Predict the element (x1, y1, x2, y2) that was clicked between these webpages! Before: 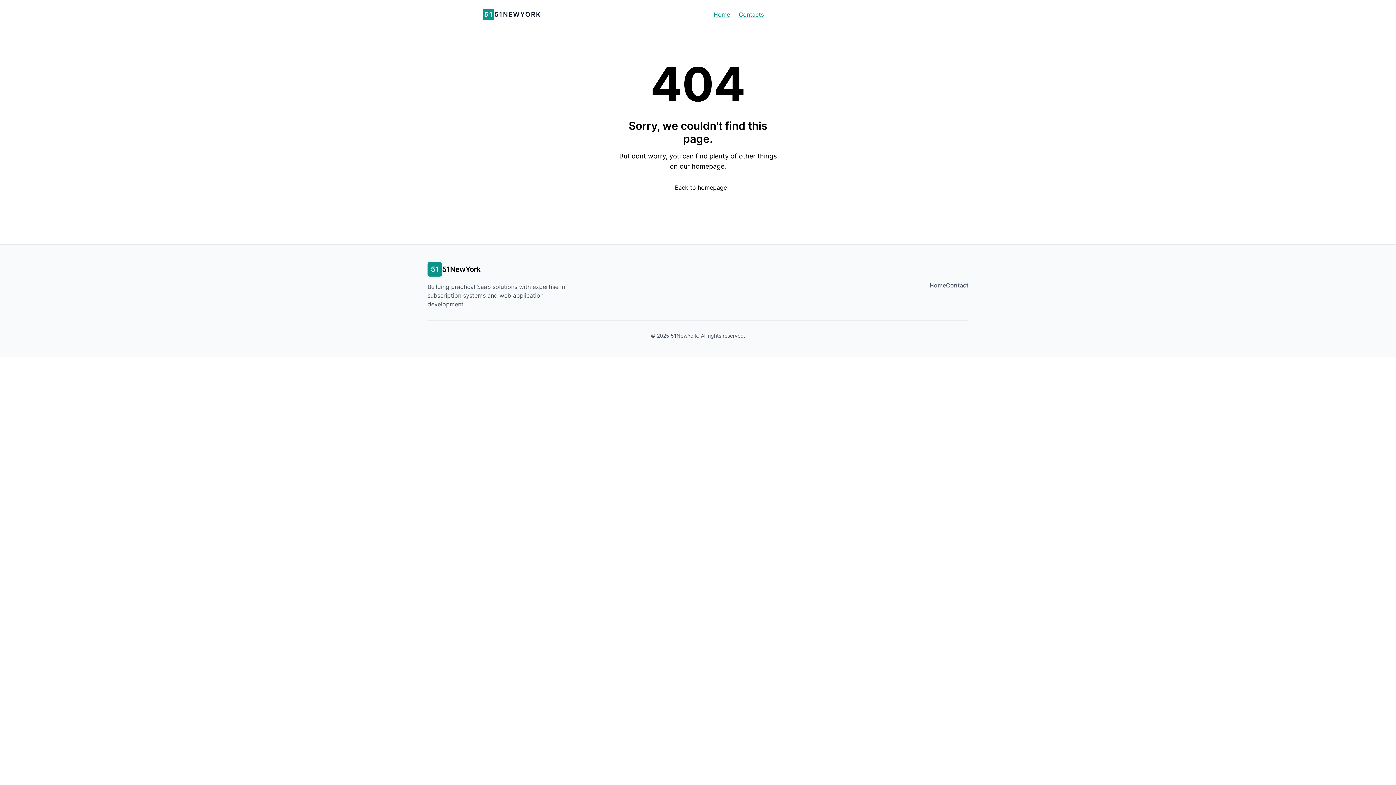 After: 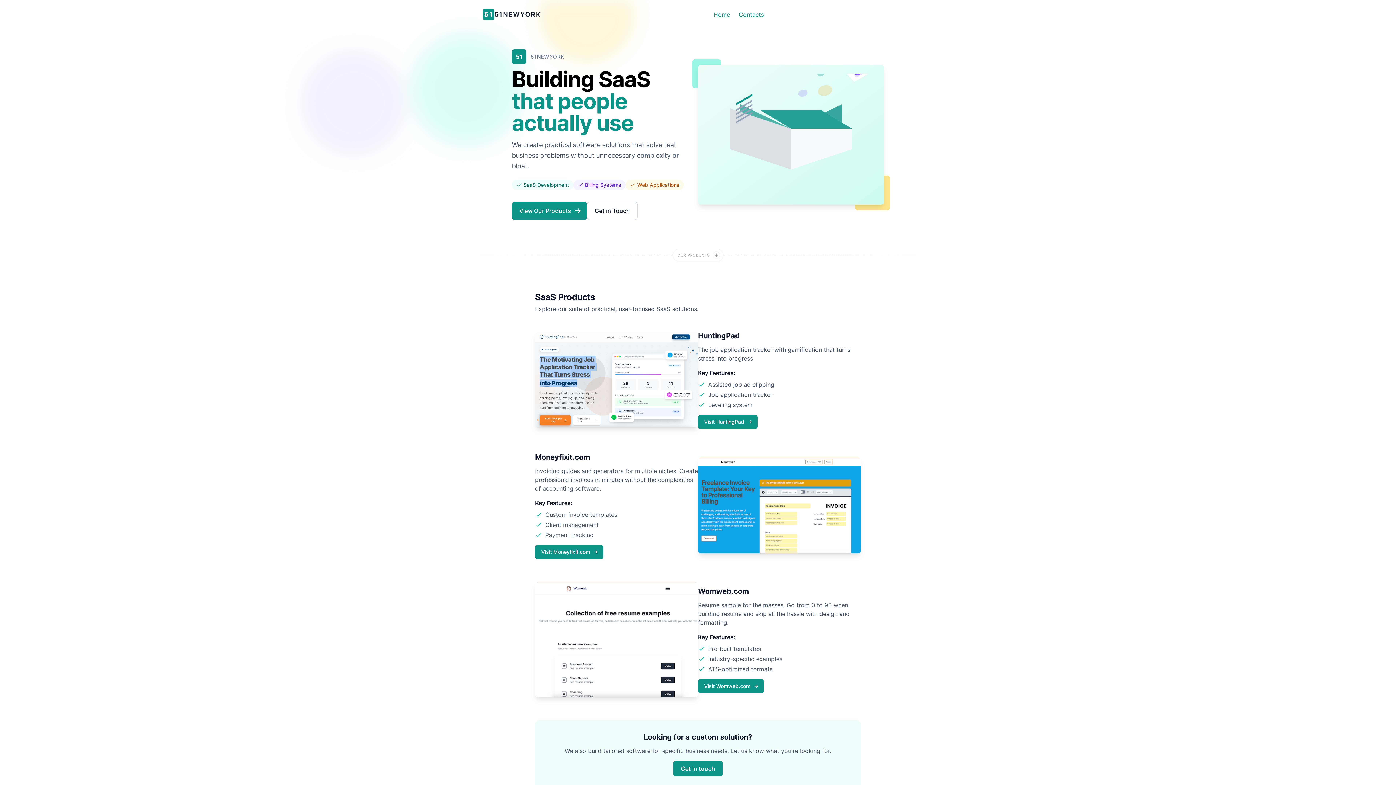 Action: bbox: (709, 8, 734, 21) label: Home